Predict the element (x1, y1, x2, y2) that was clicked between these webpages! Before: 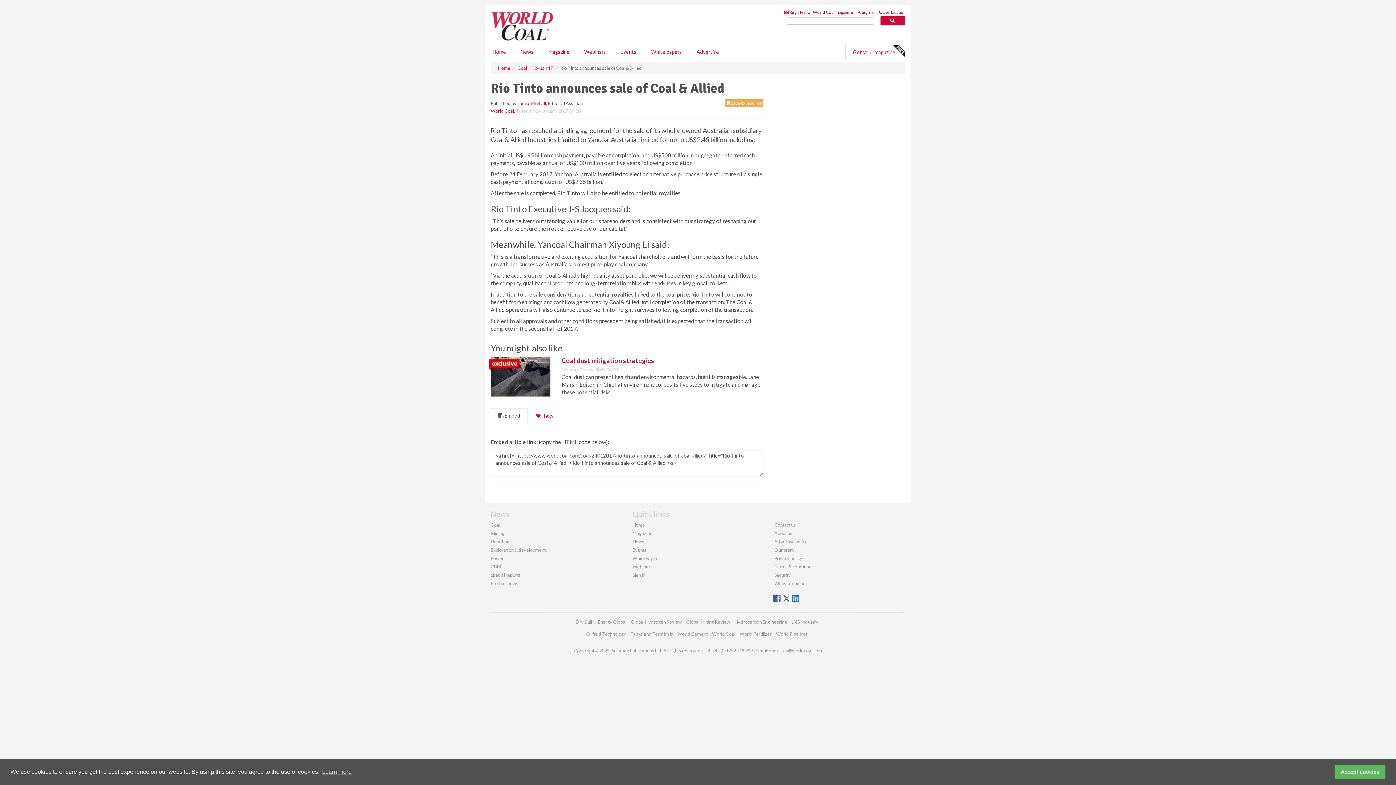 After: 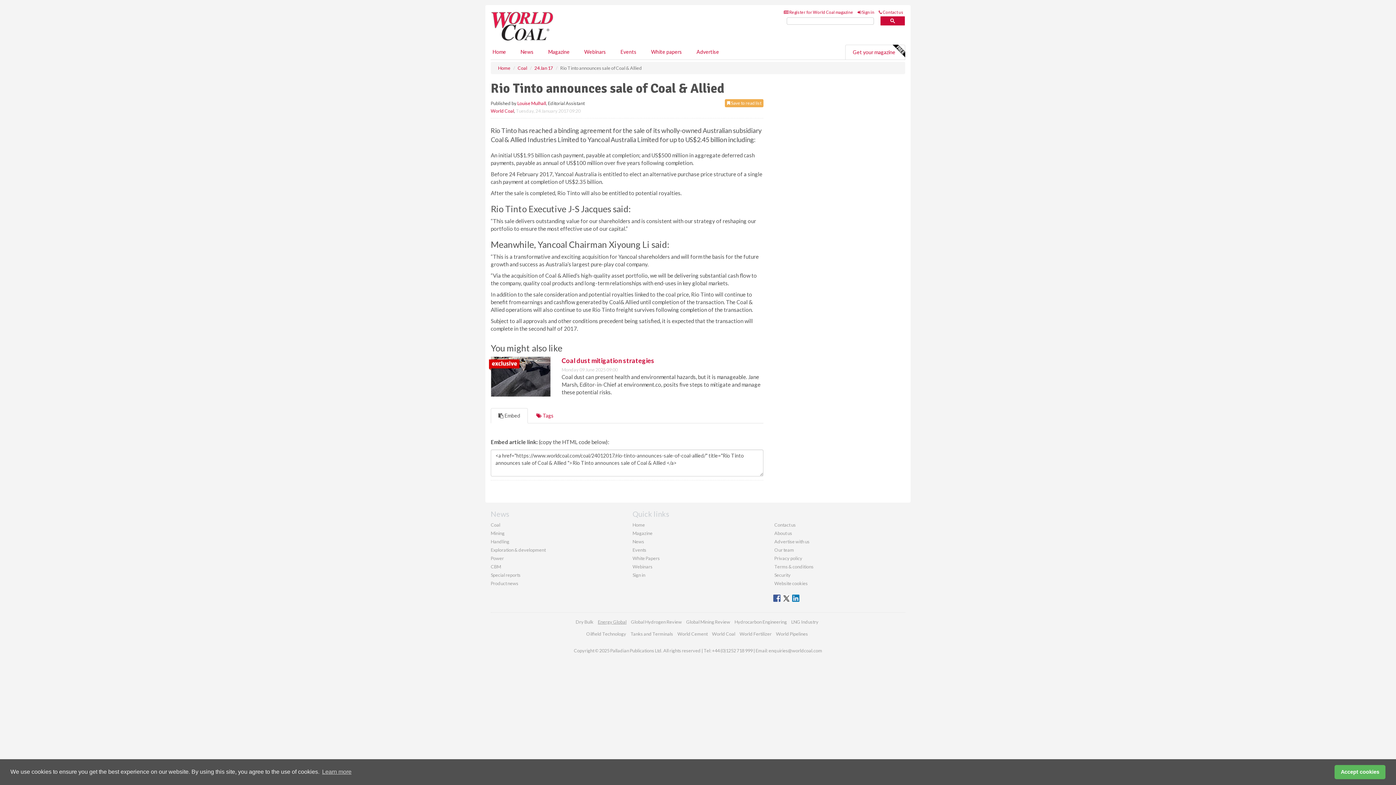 Action: bbox: (598, 619, 626, 624) label: Energy Global